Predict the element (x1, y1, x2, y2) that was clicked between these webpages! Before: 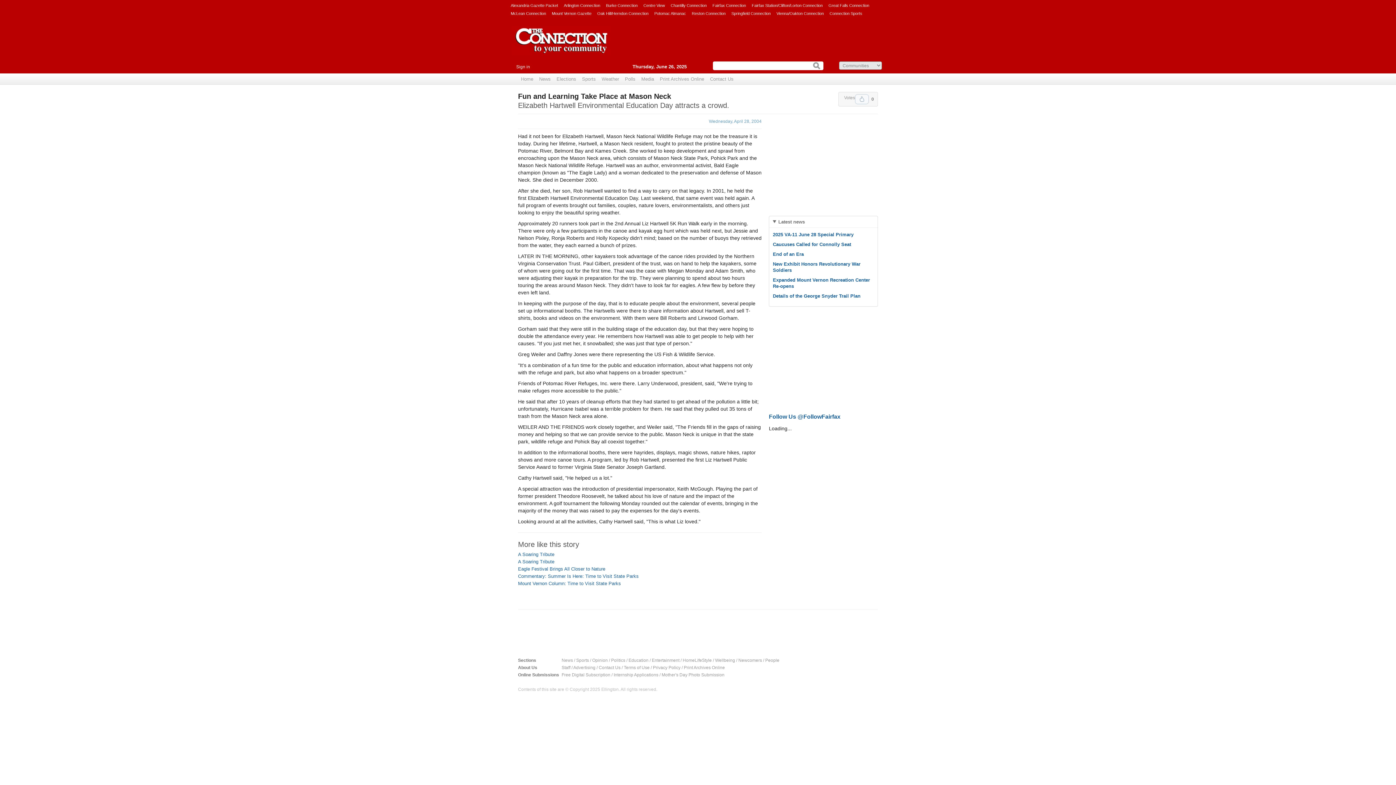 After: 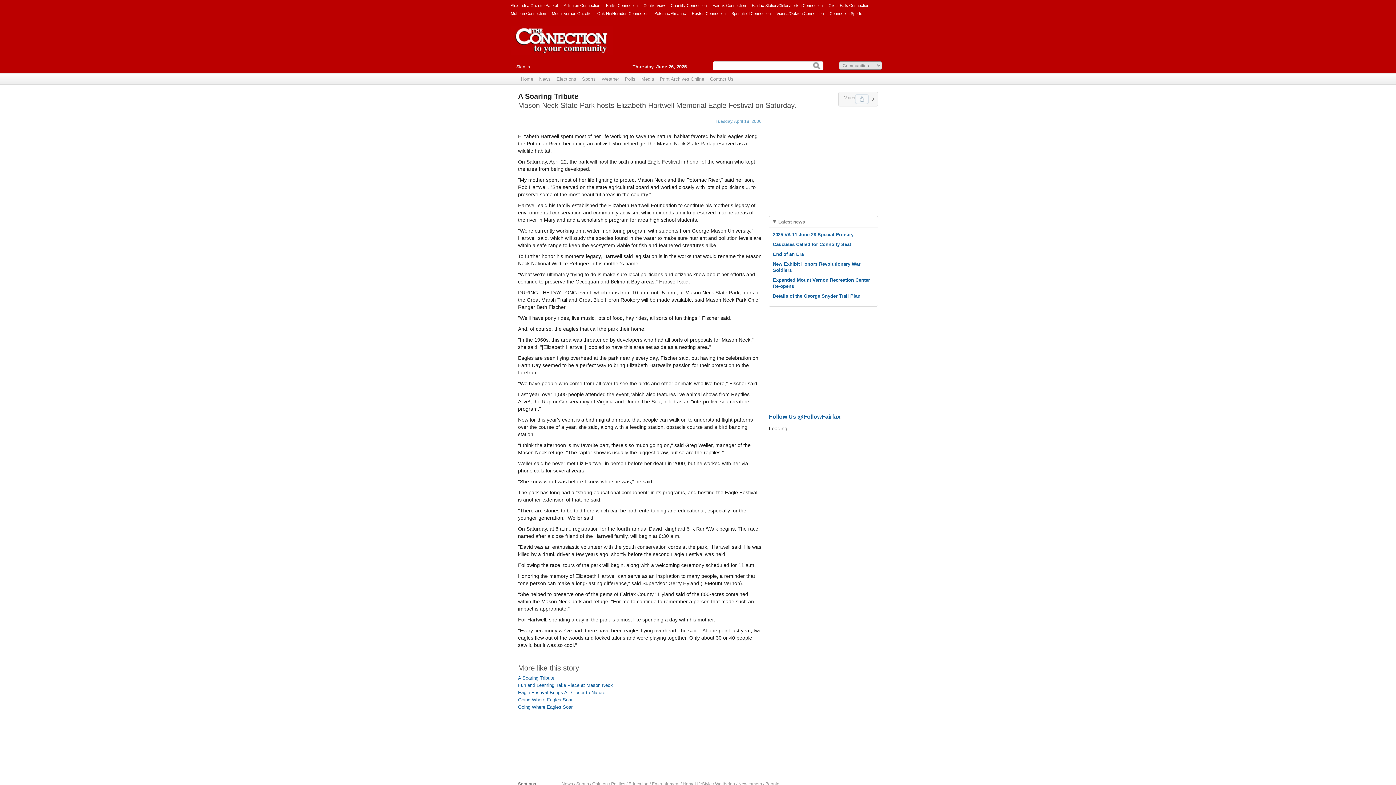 Action: bbox: (518, 552, 554, 557) label: A Soaring Tribute